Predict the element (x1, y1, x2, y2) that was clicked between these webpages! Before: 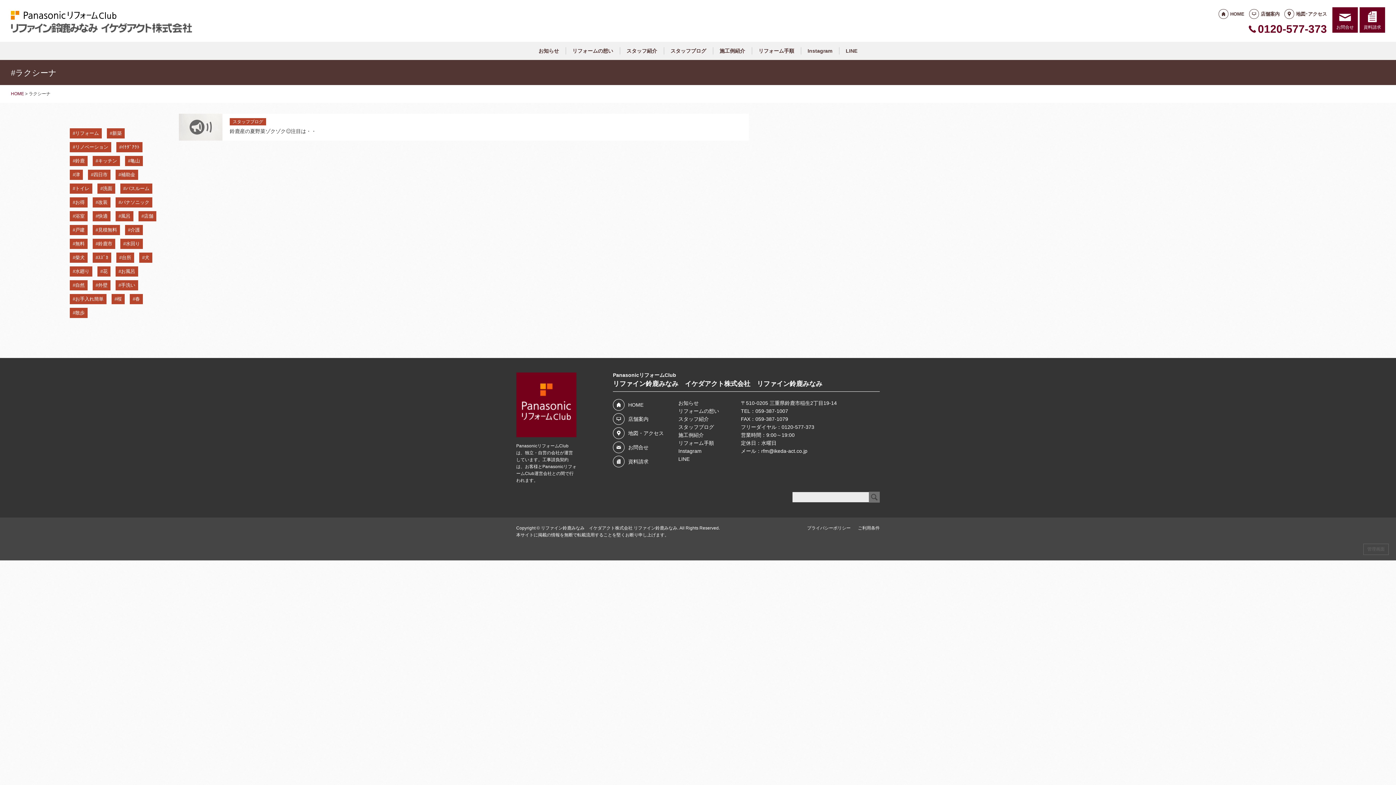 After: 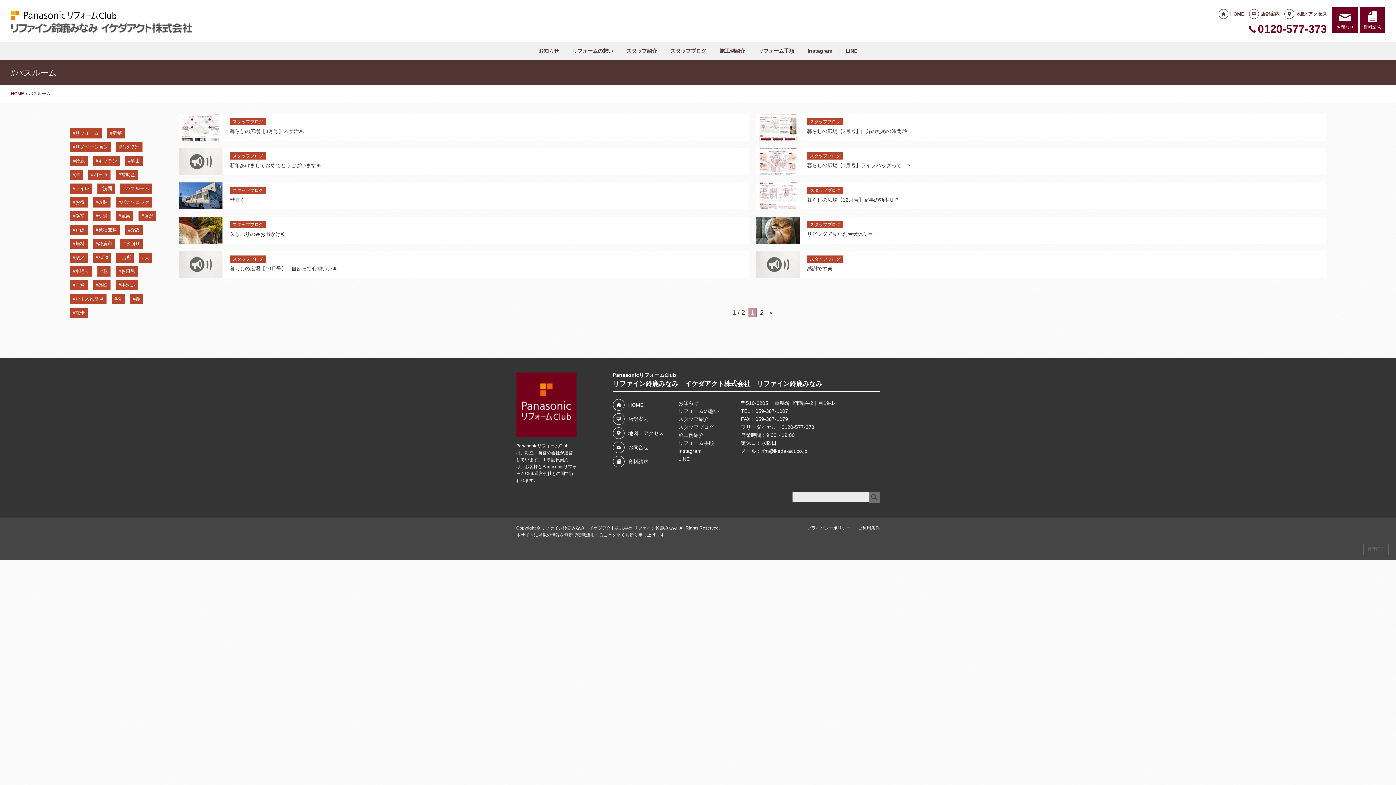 Action: label: バスルーム (18個の項目) bbox: (120, 183, 152, 193)